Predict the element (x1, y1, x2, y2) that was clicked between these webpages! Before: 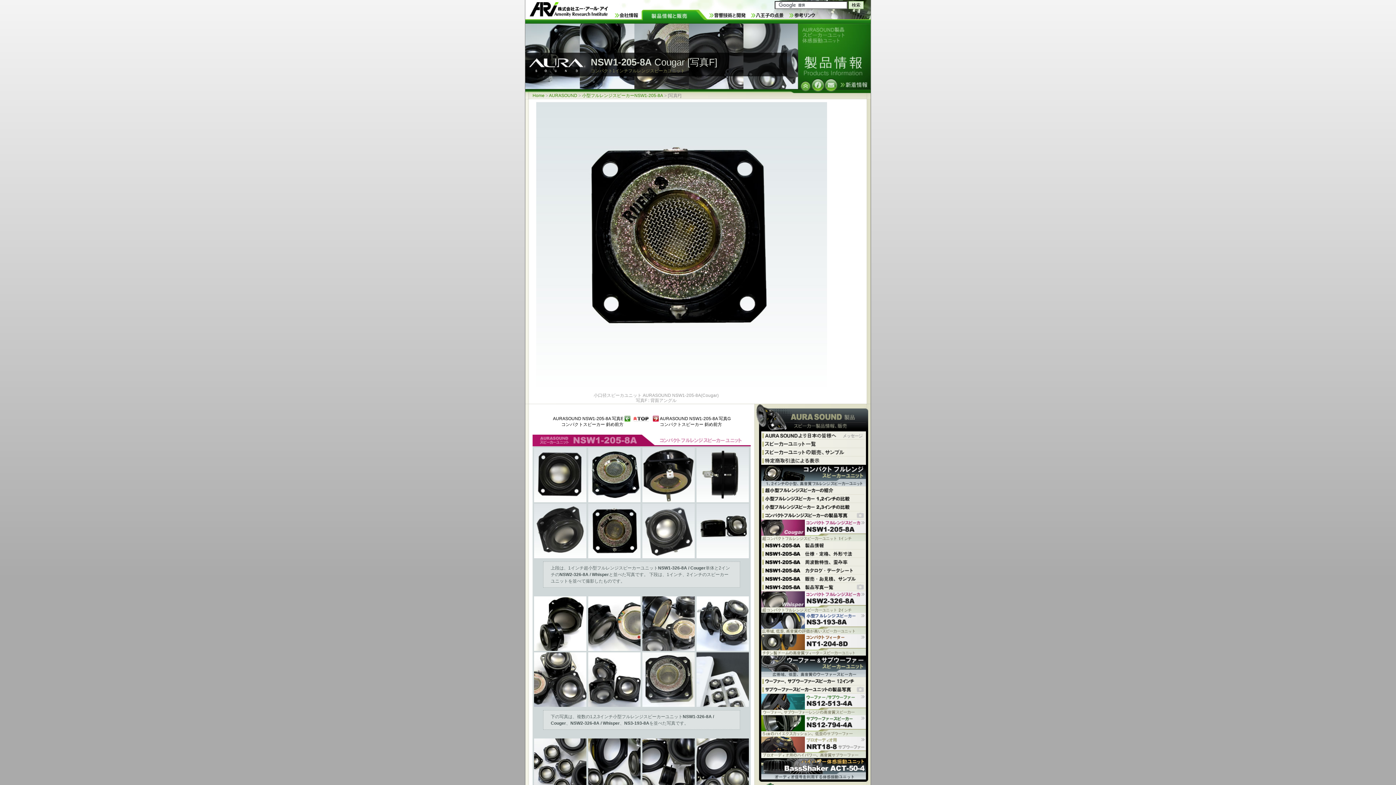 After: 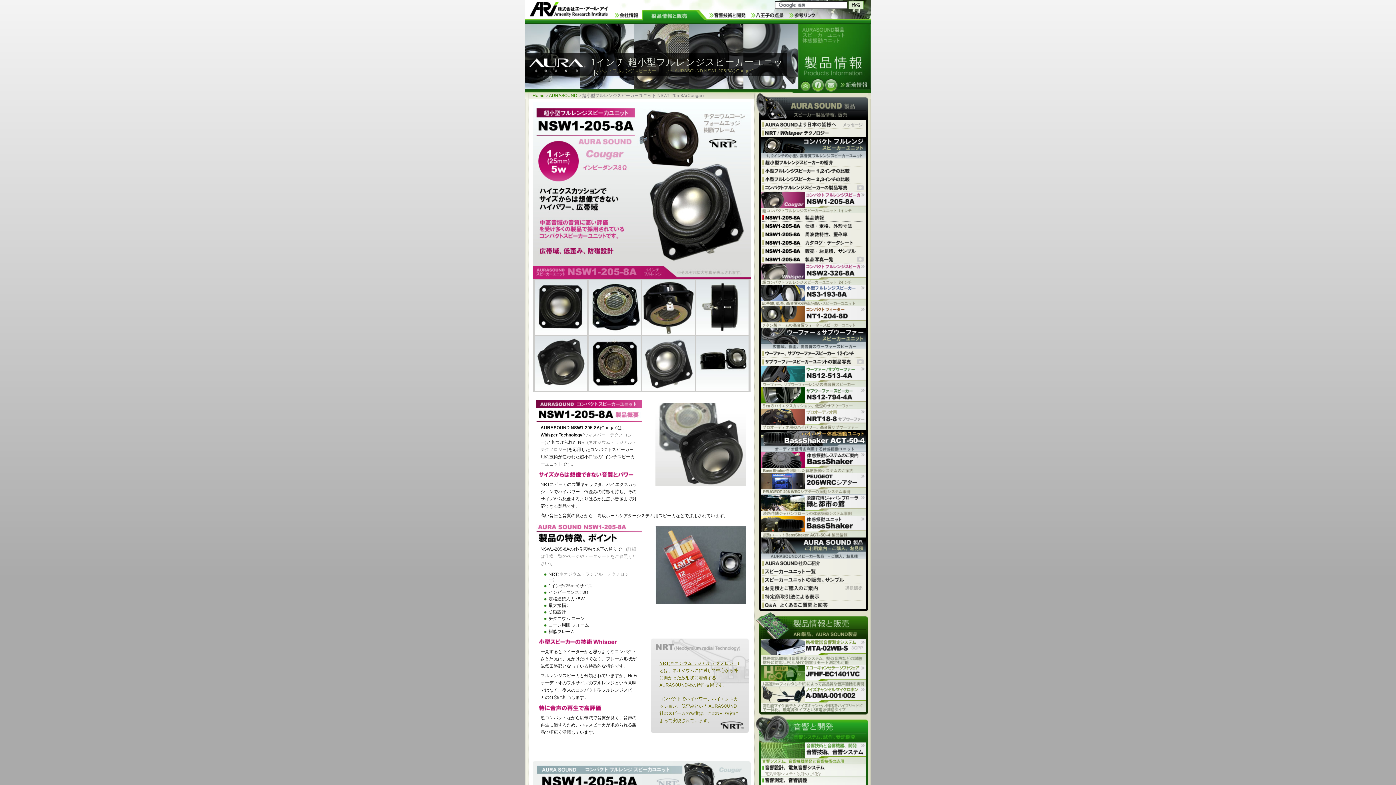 Action: bbox: (800, 81, 810, 91)